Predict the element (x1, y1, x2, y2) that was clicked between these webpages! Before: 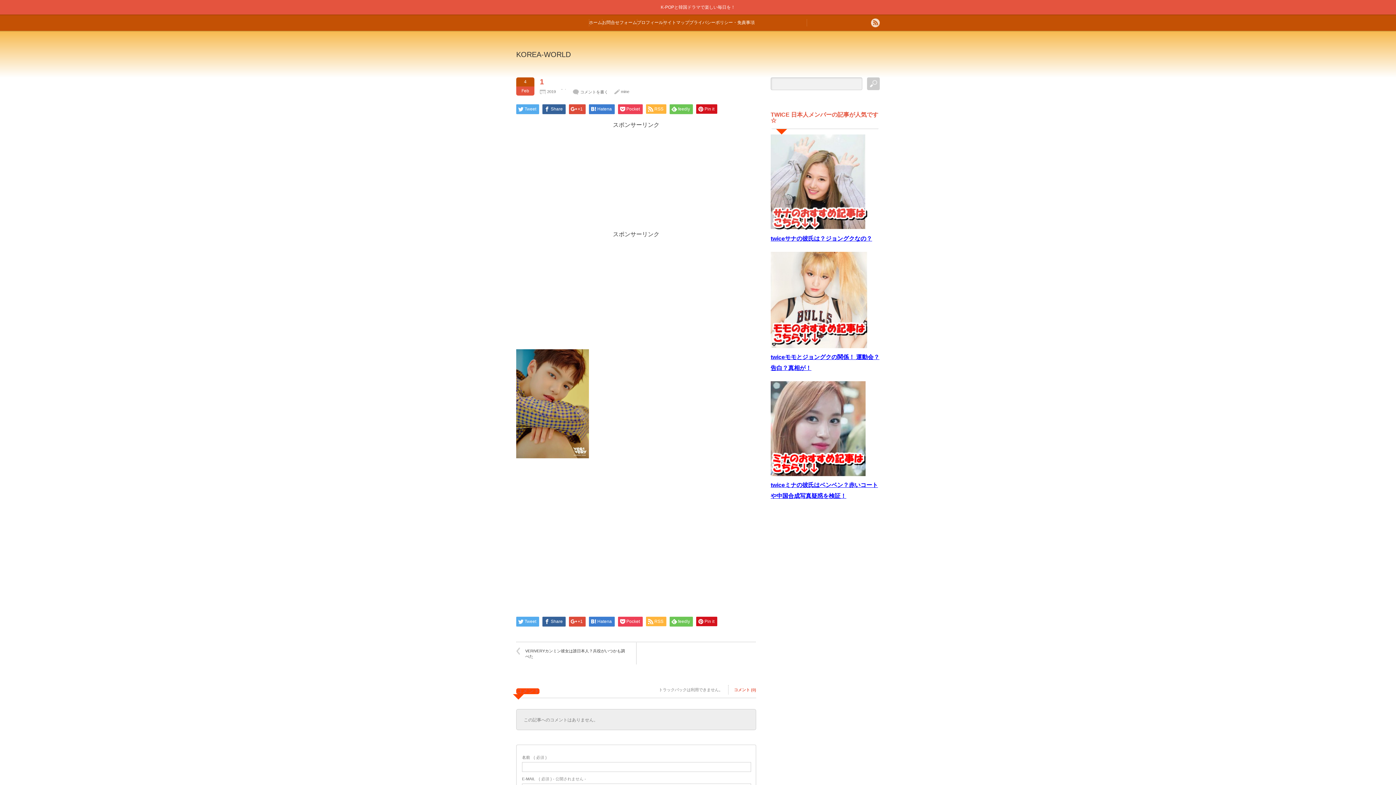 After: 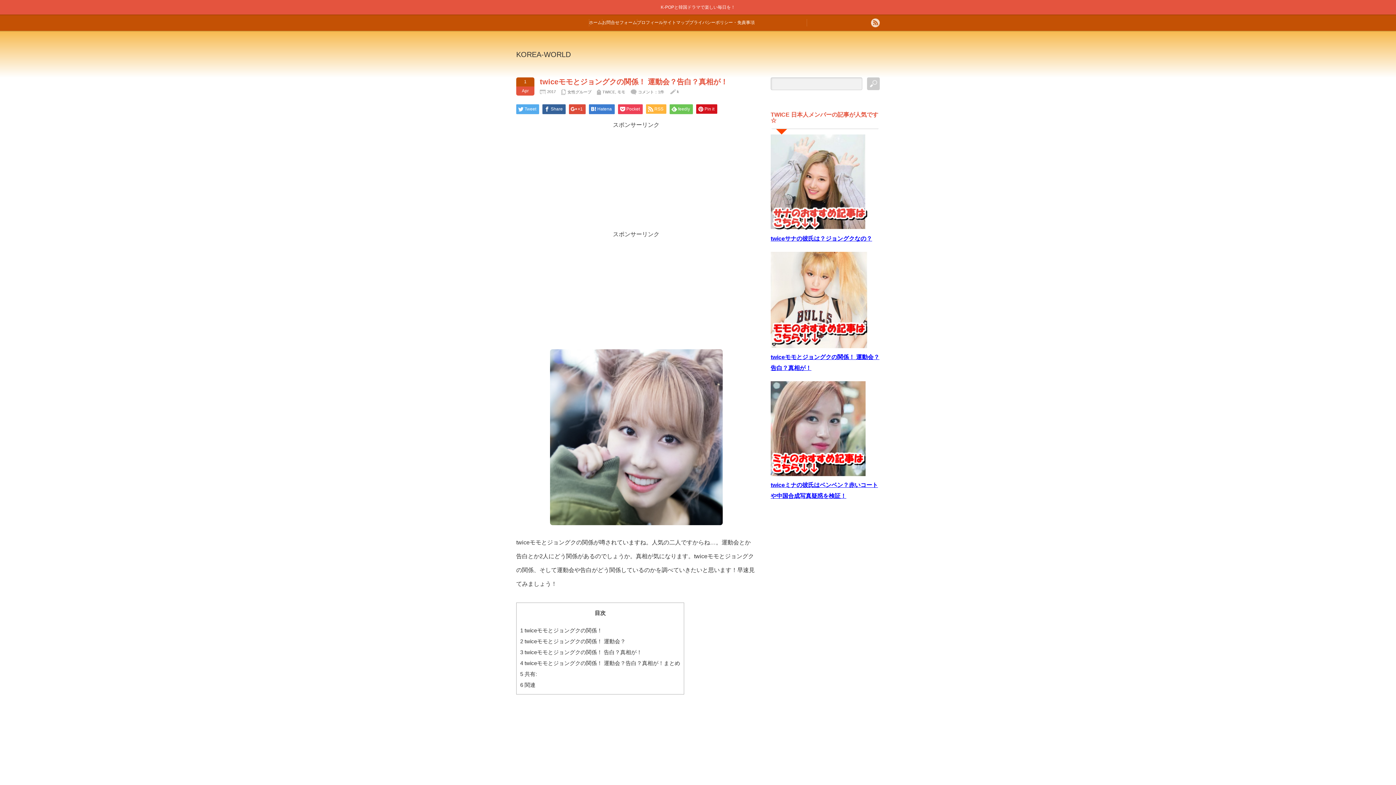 Action: bbox: (770, 226, 867, 230)